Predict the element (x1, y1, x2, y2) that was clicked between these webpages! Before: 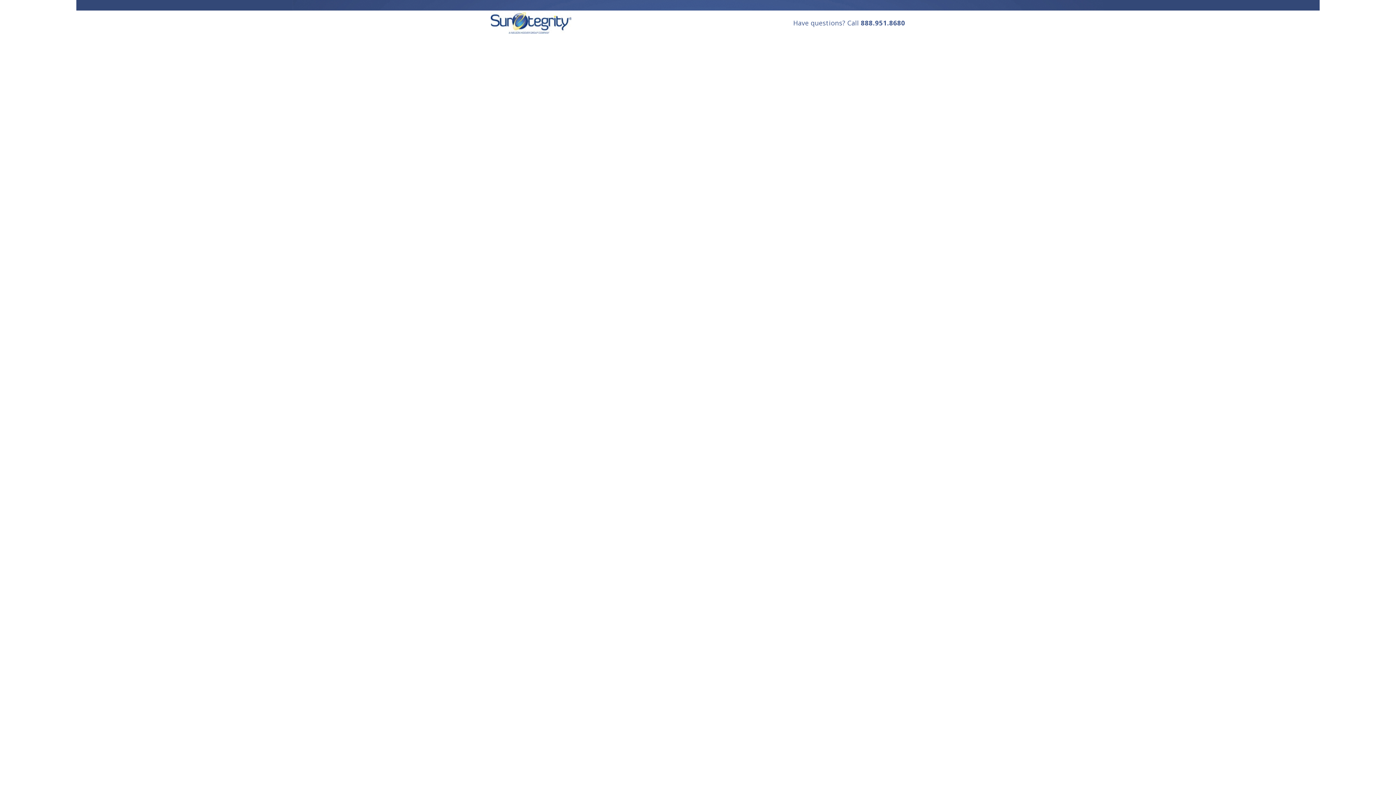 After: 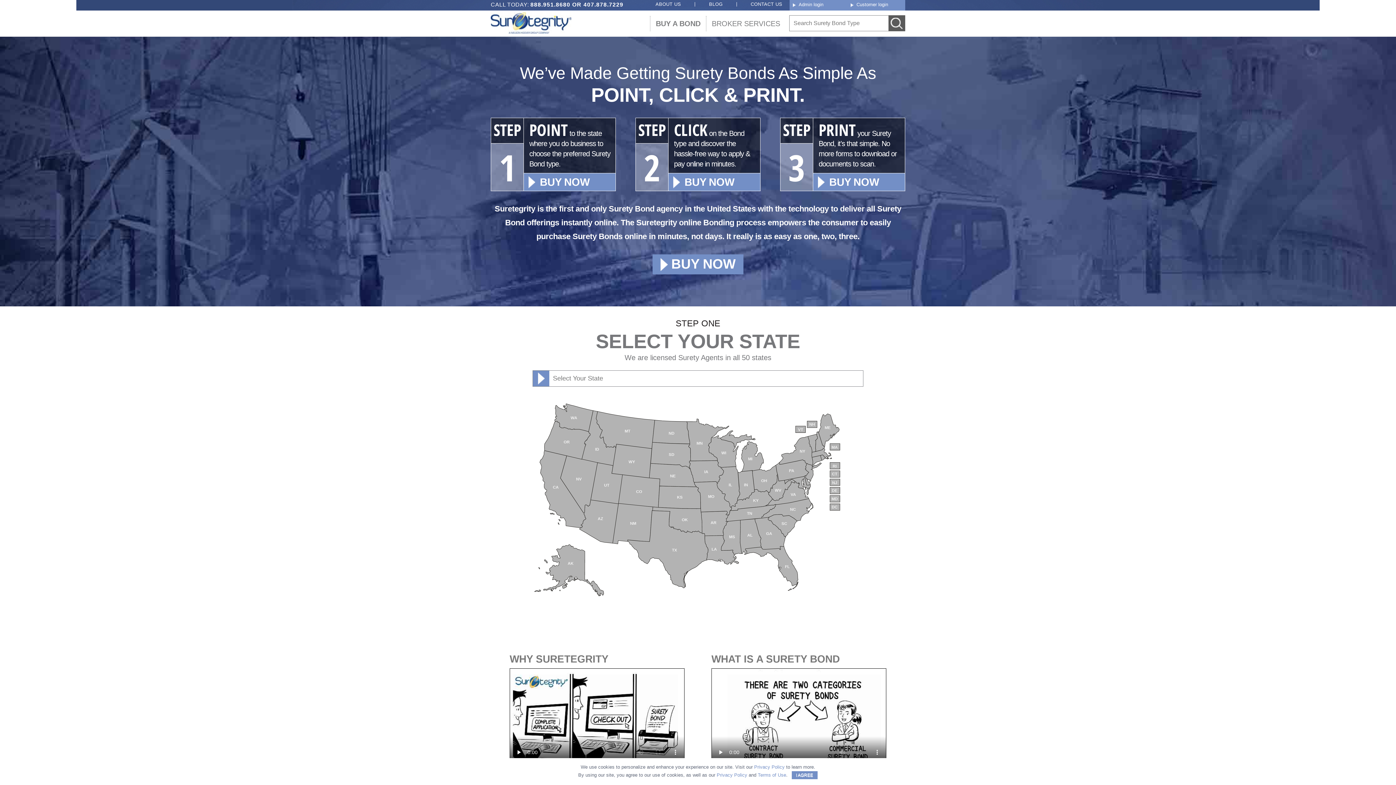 Action: bbox: (490, 28, 571, 34)